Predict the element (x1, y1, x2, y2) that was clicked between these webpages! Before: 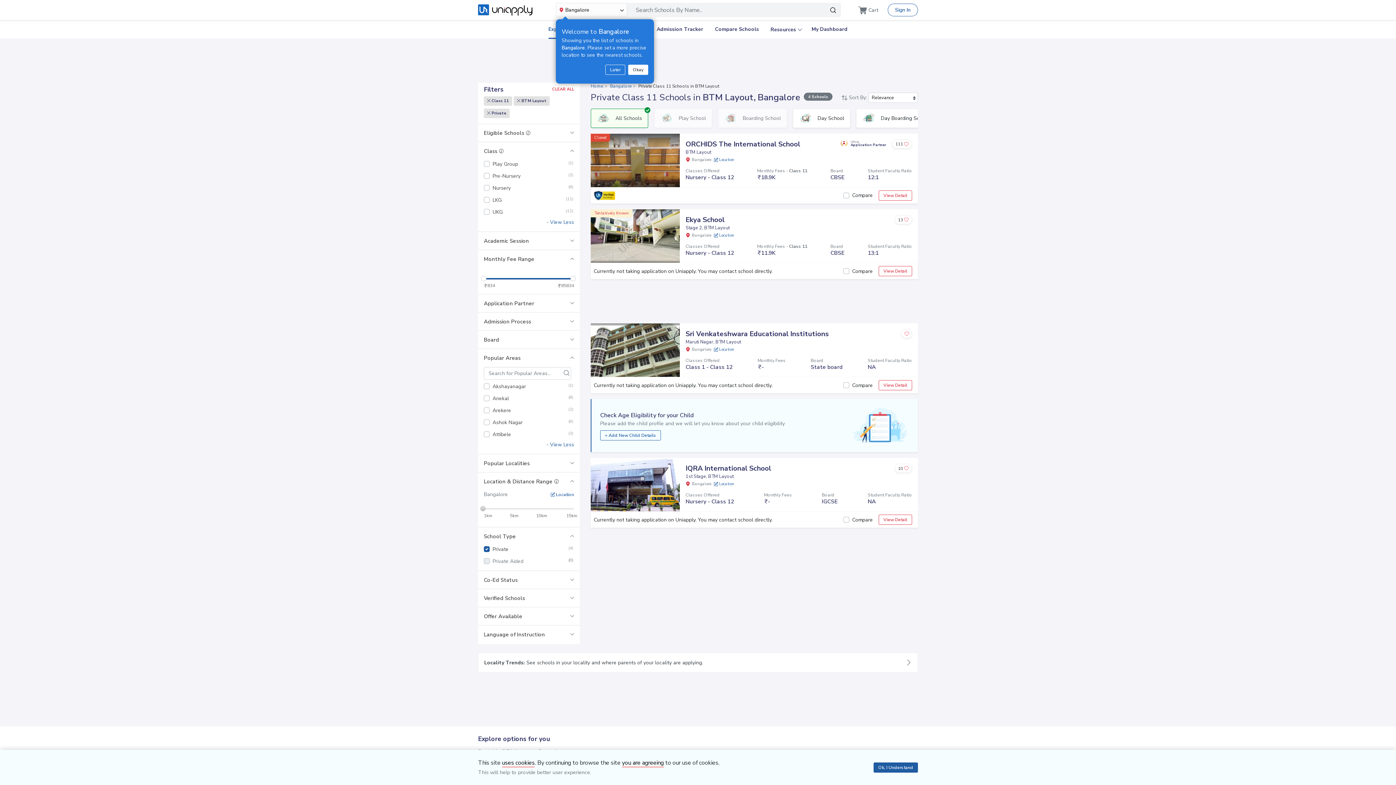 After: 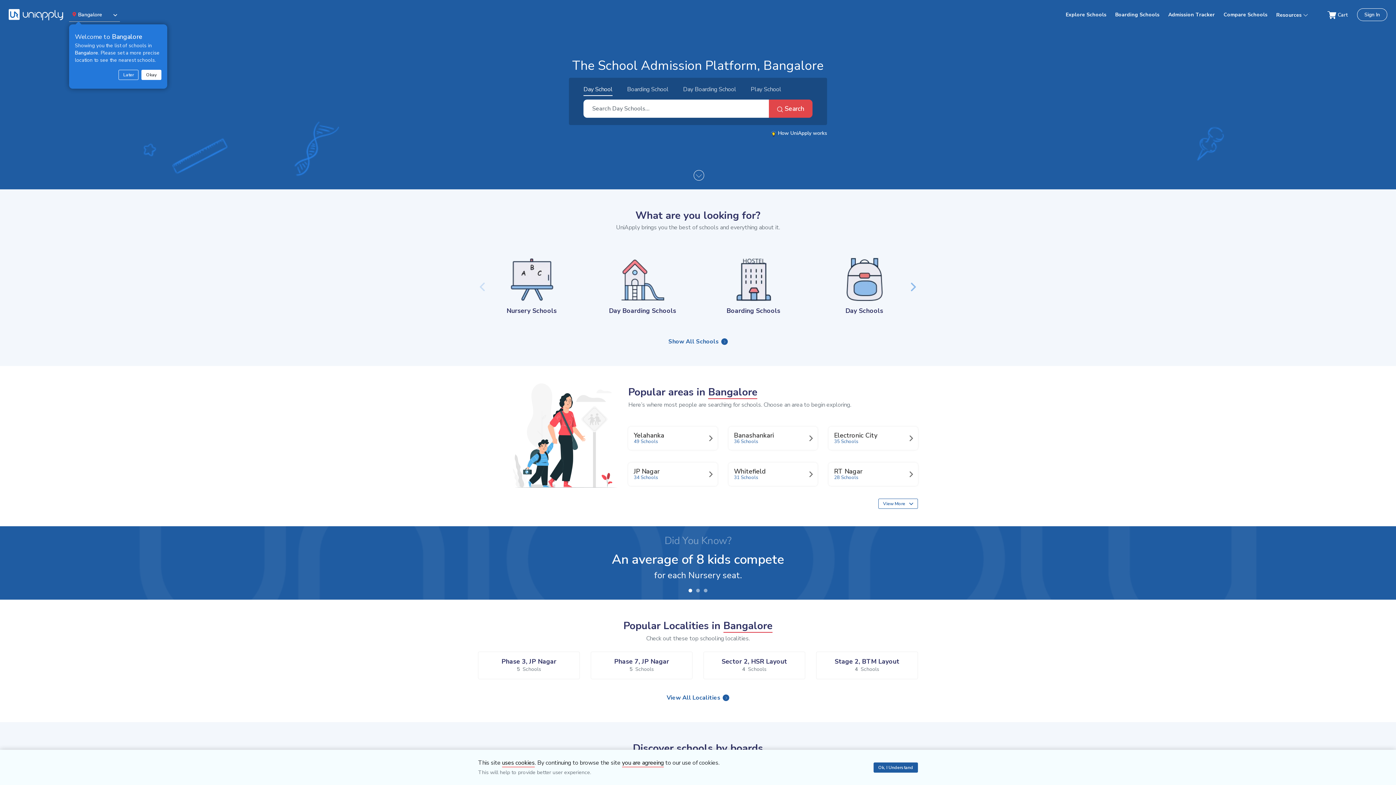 Action: bbox: (478, 2, 532, 17)